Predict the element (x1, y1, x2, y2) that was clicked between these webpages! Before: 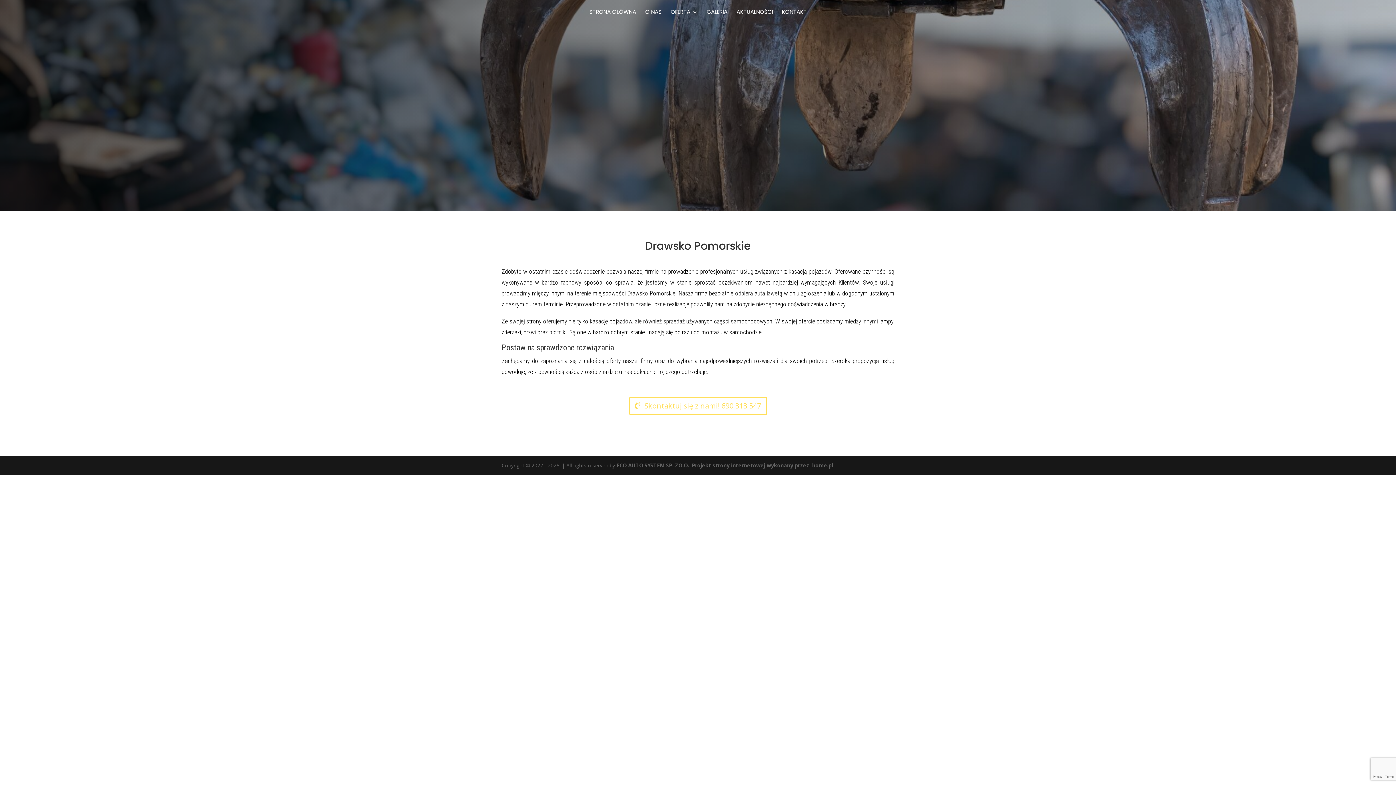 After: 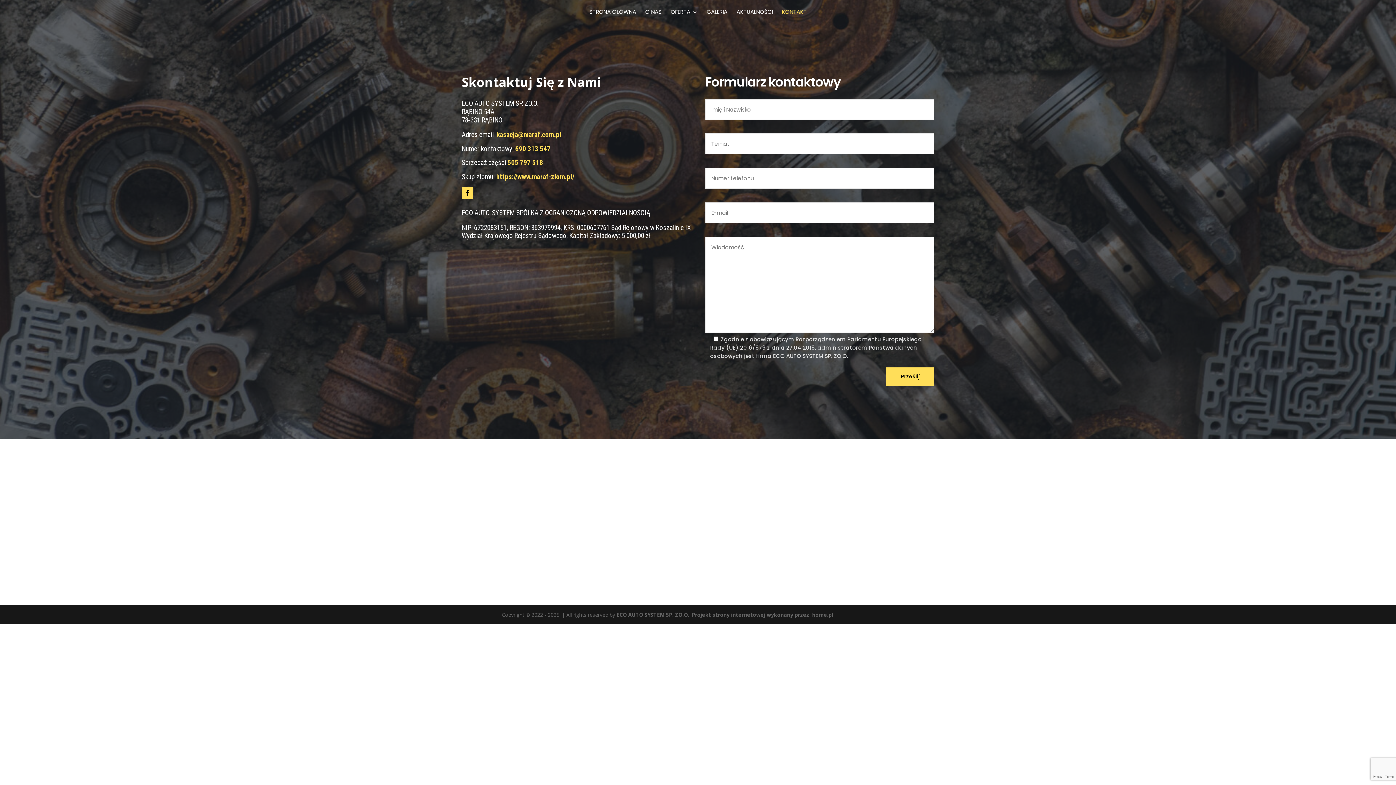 Action: label: KONTAKT bbox: (782, 9, 806, 22)